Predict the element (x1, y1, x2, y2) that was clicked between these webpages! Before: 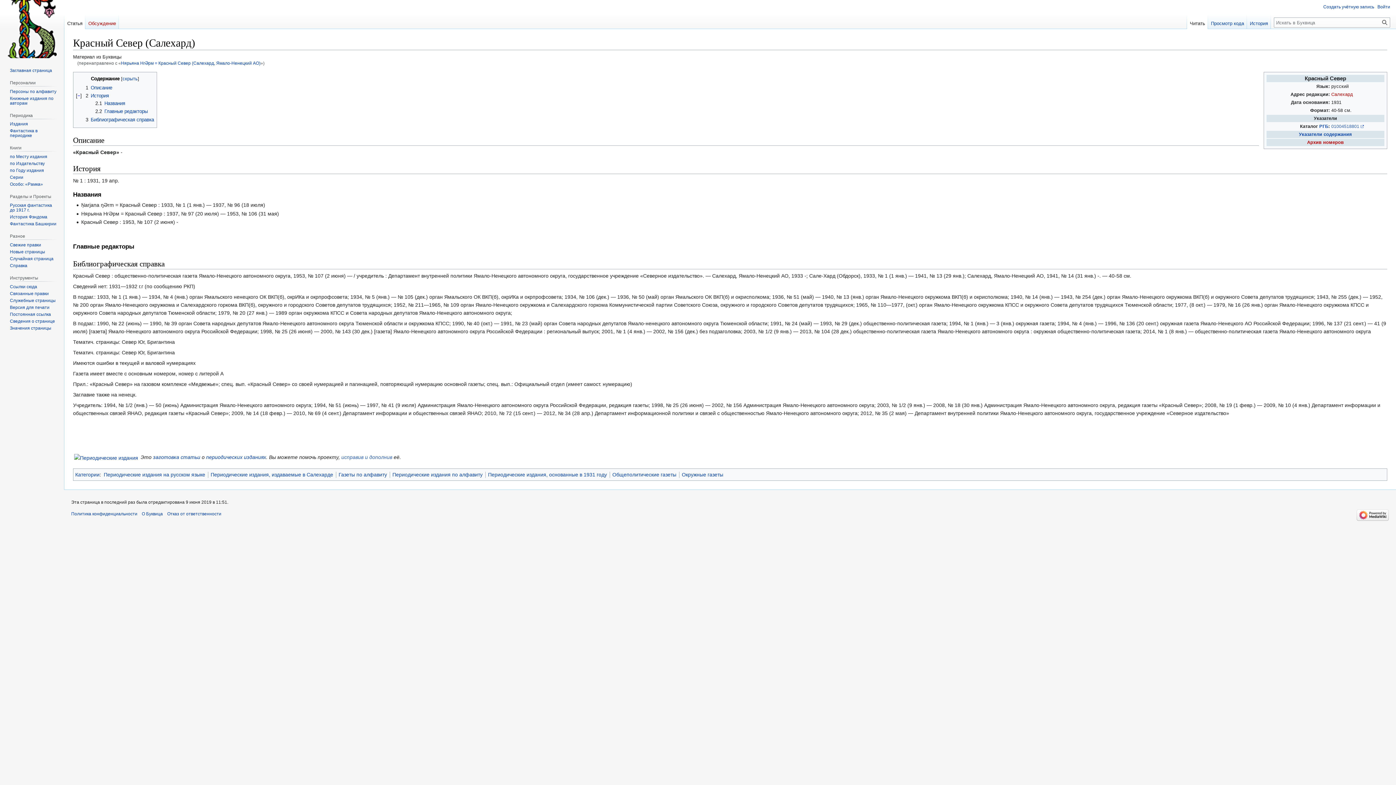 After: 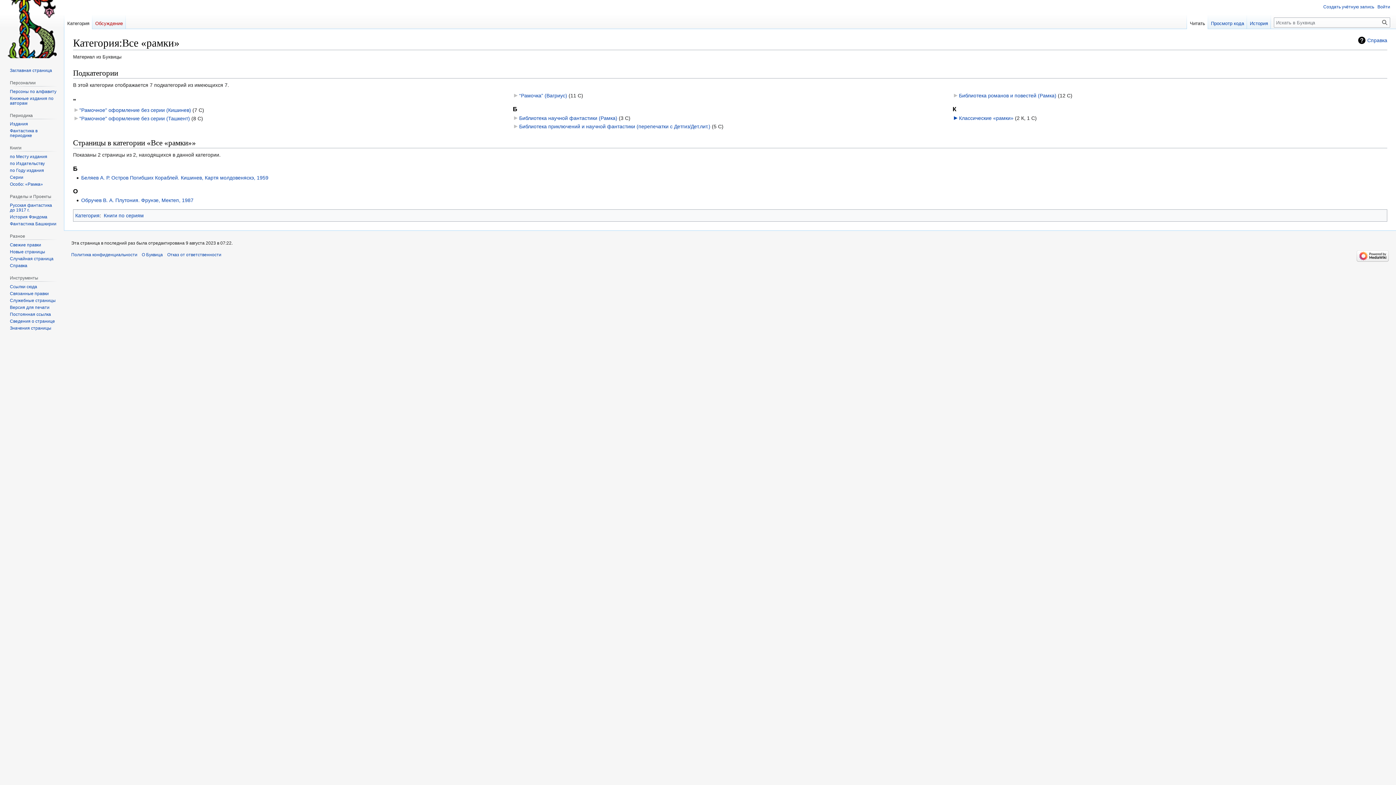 Action: label: Особо: «Рамка» bbox: (9, 181, 42, 186)